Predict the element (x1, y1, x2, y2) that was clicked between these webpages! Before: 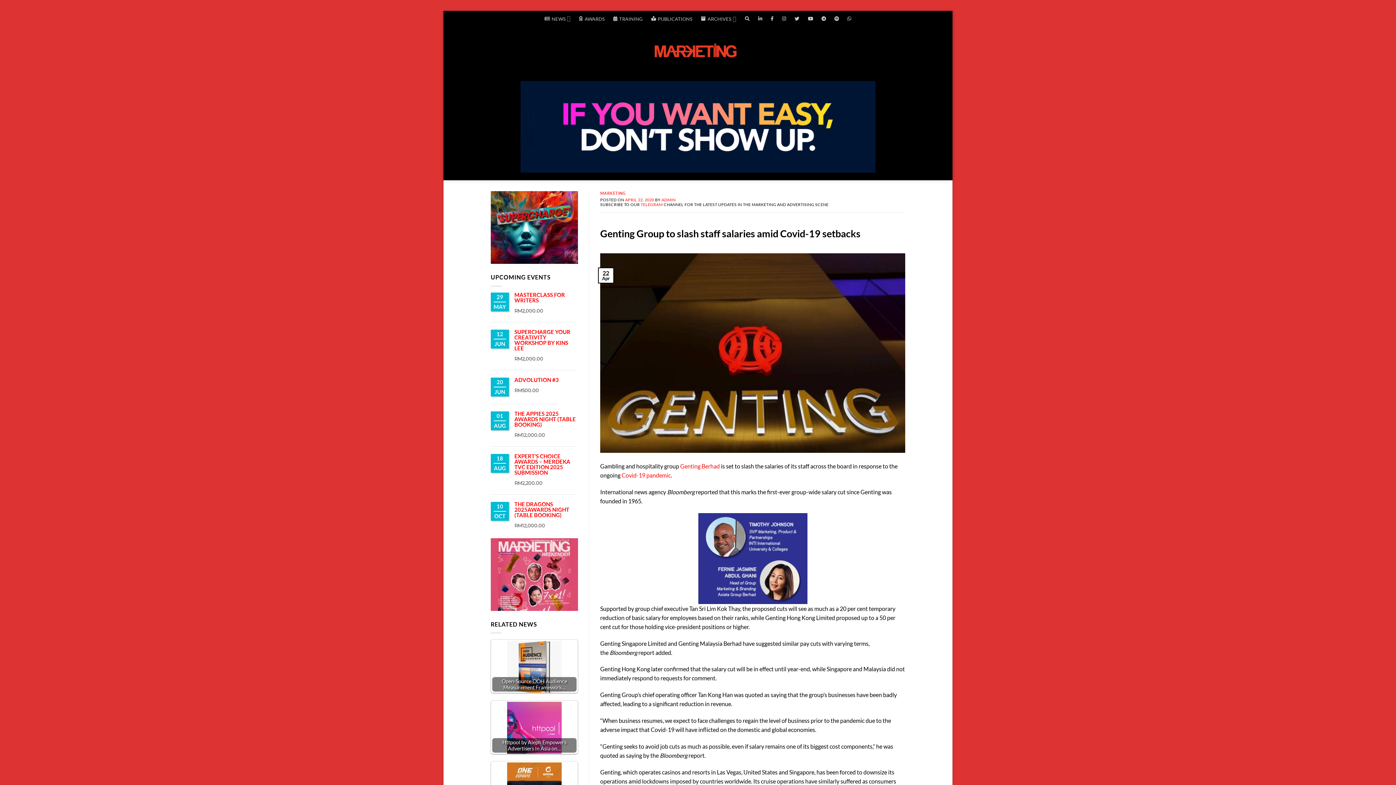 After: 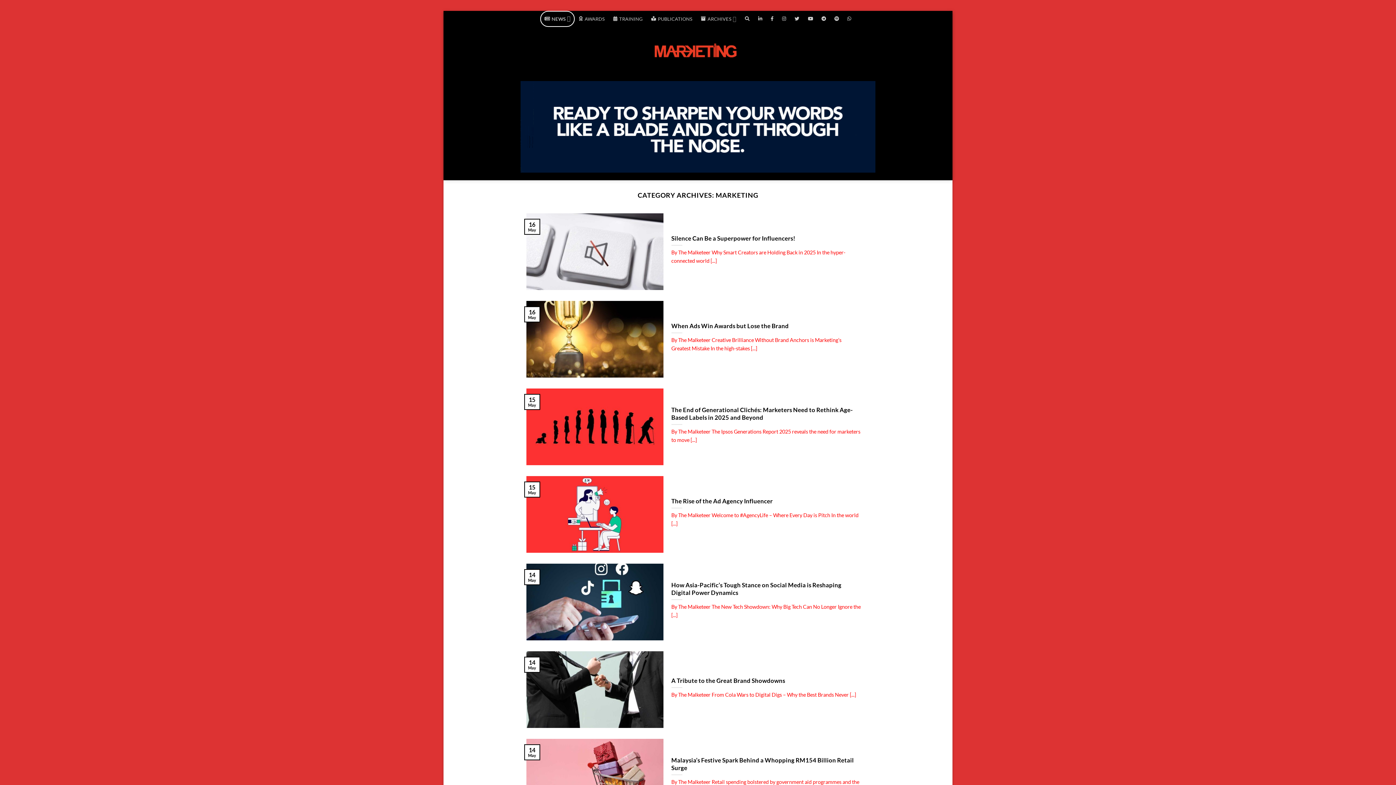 Action: bbox: (600, 190, 625, 195) label: MARKETING